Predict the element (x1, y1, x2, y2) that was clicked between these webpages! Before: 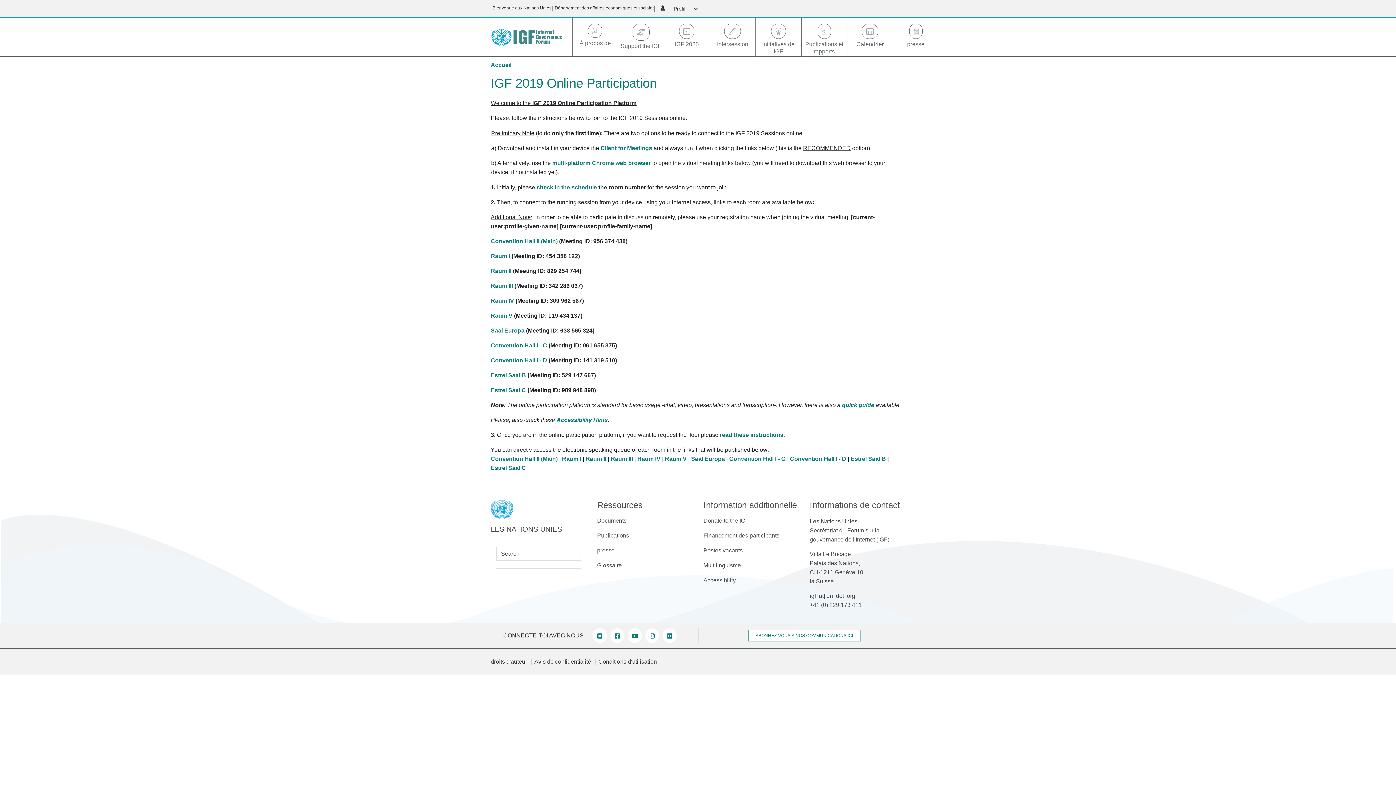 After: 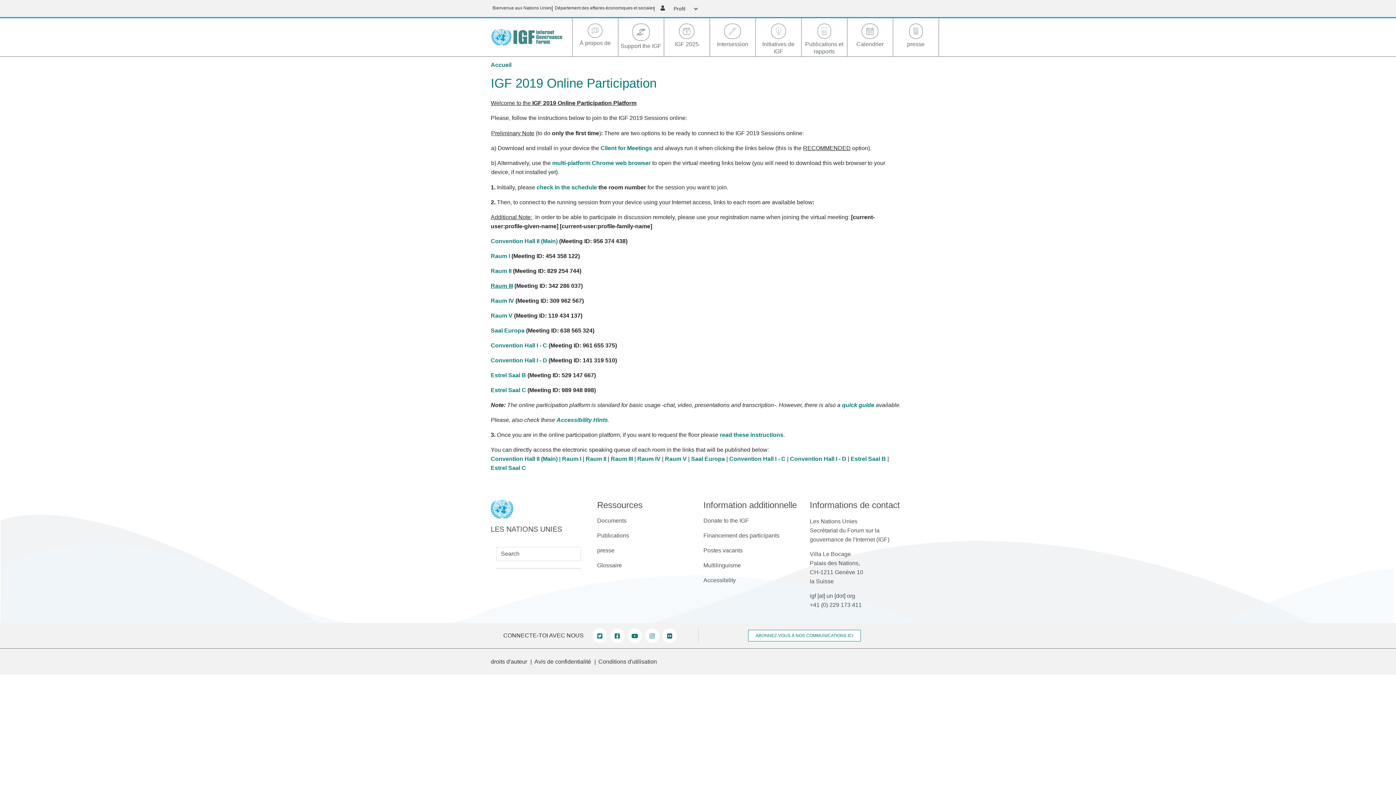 Action: label: Raum ​III bbox: (490, 282, 513, 289)